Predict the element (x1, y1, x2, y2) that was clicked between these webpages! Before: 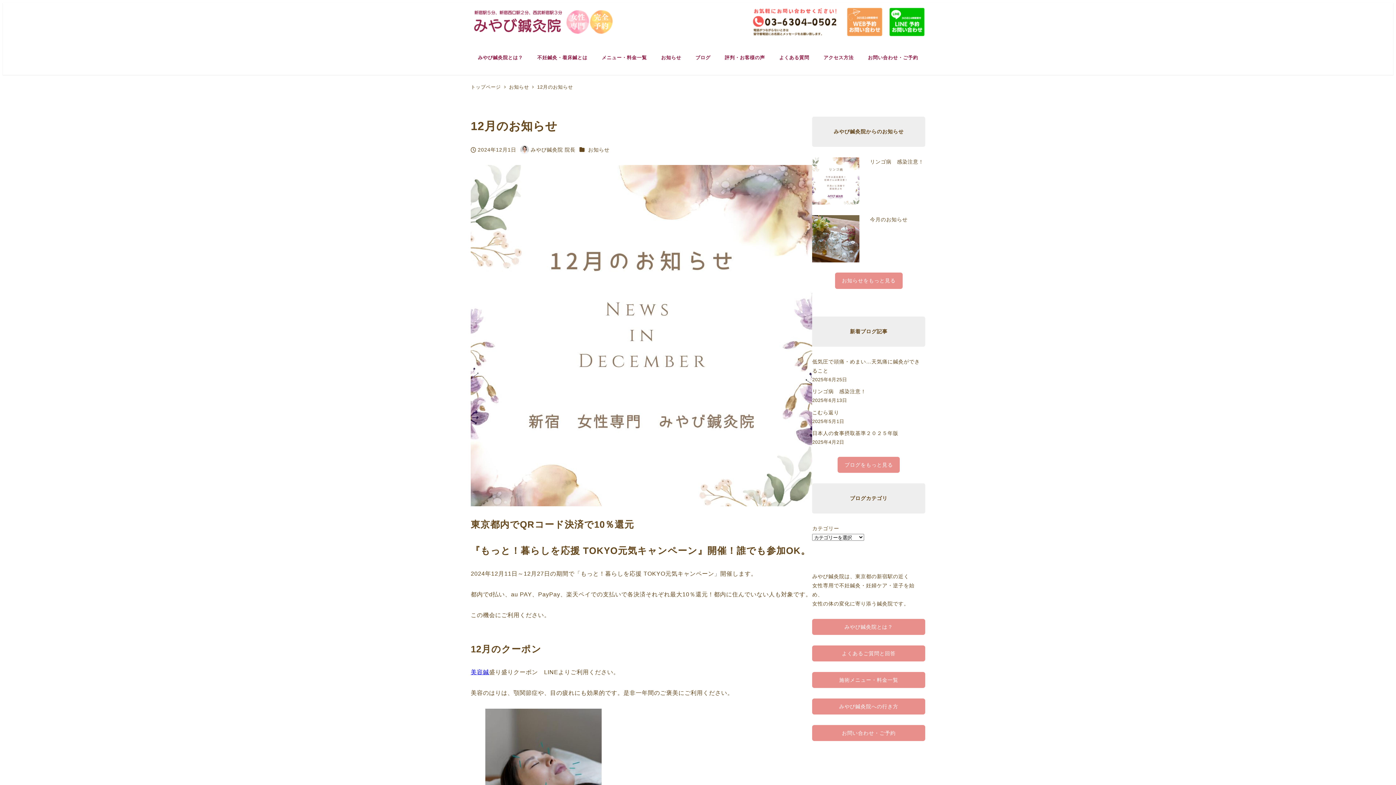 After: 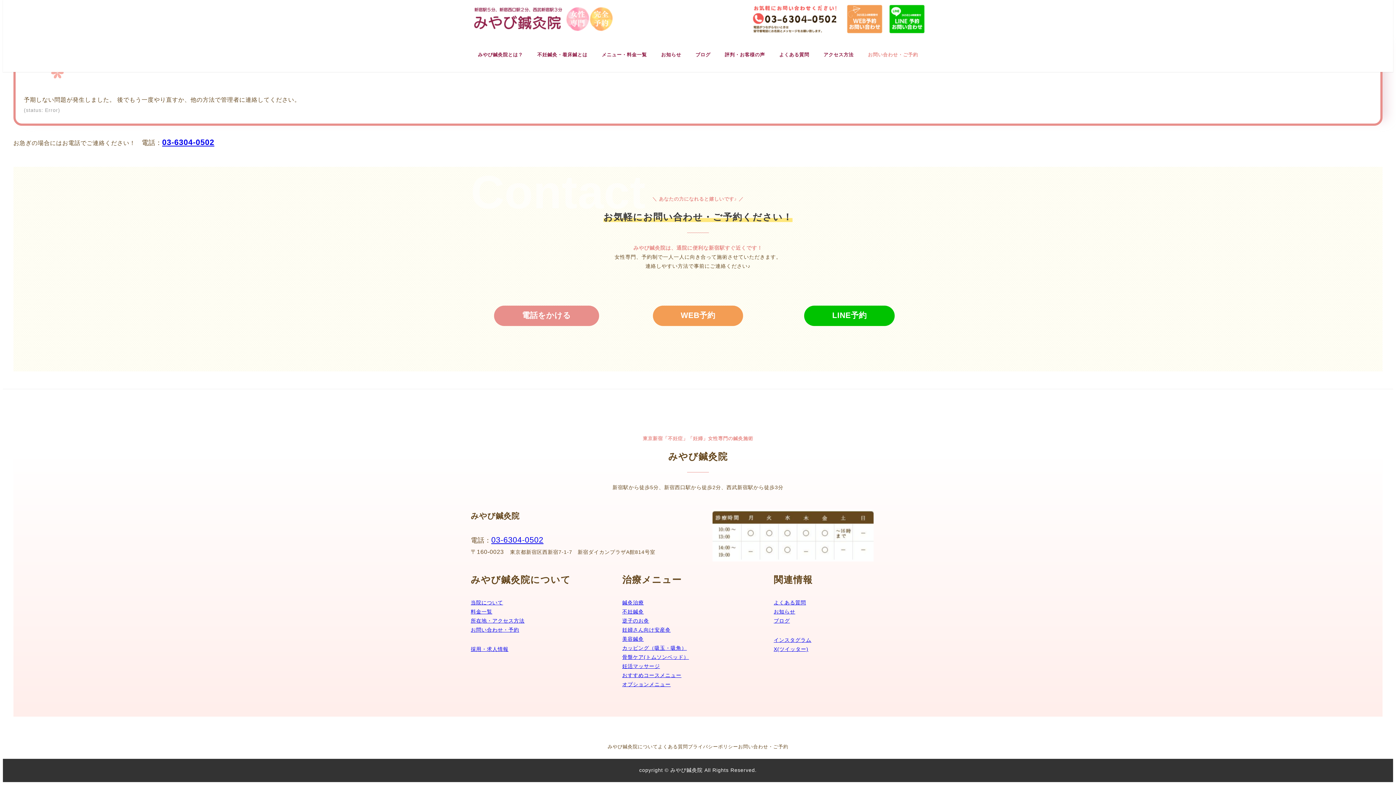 Action: bbox: (861, 46, 925, 68) label: お問い合わせ・ご予約